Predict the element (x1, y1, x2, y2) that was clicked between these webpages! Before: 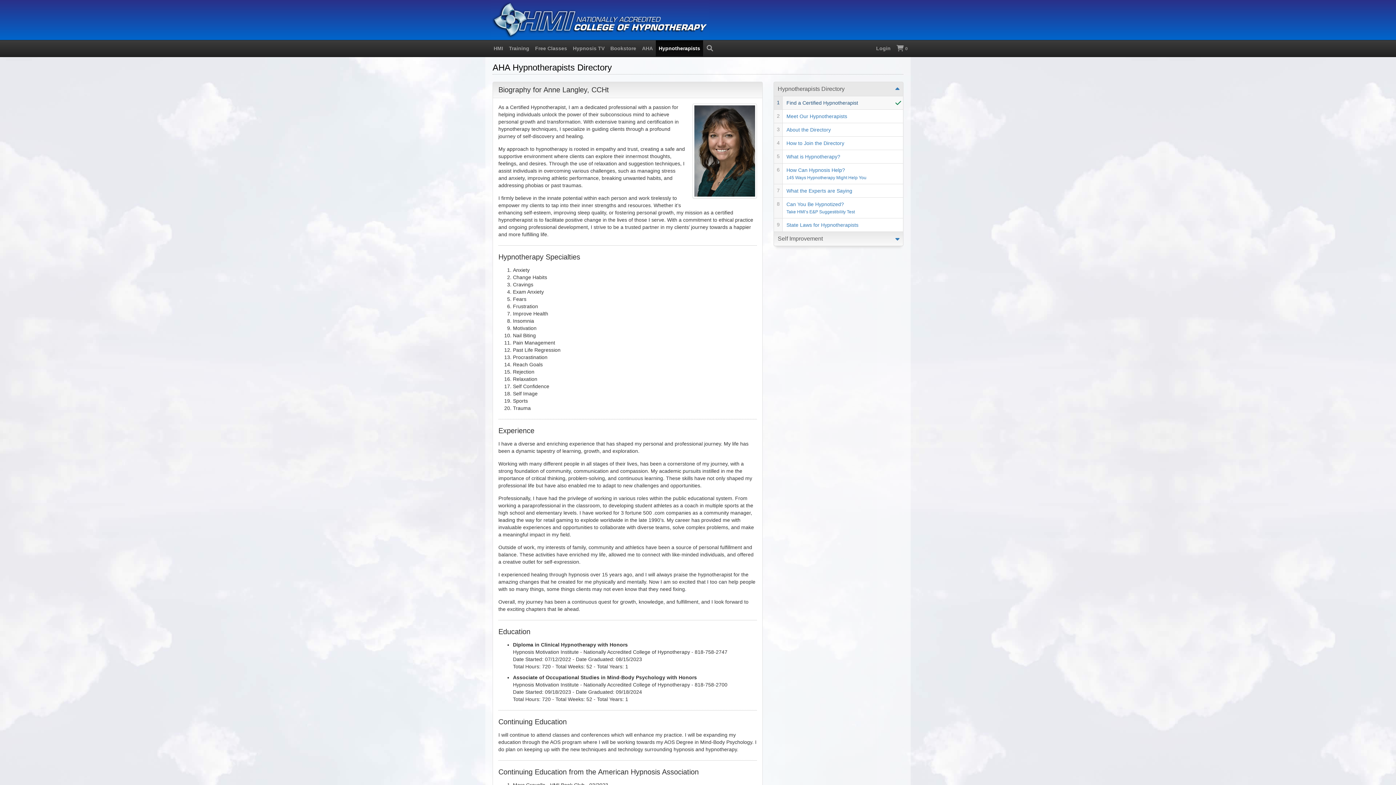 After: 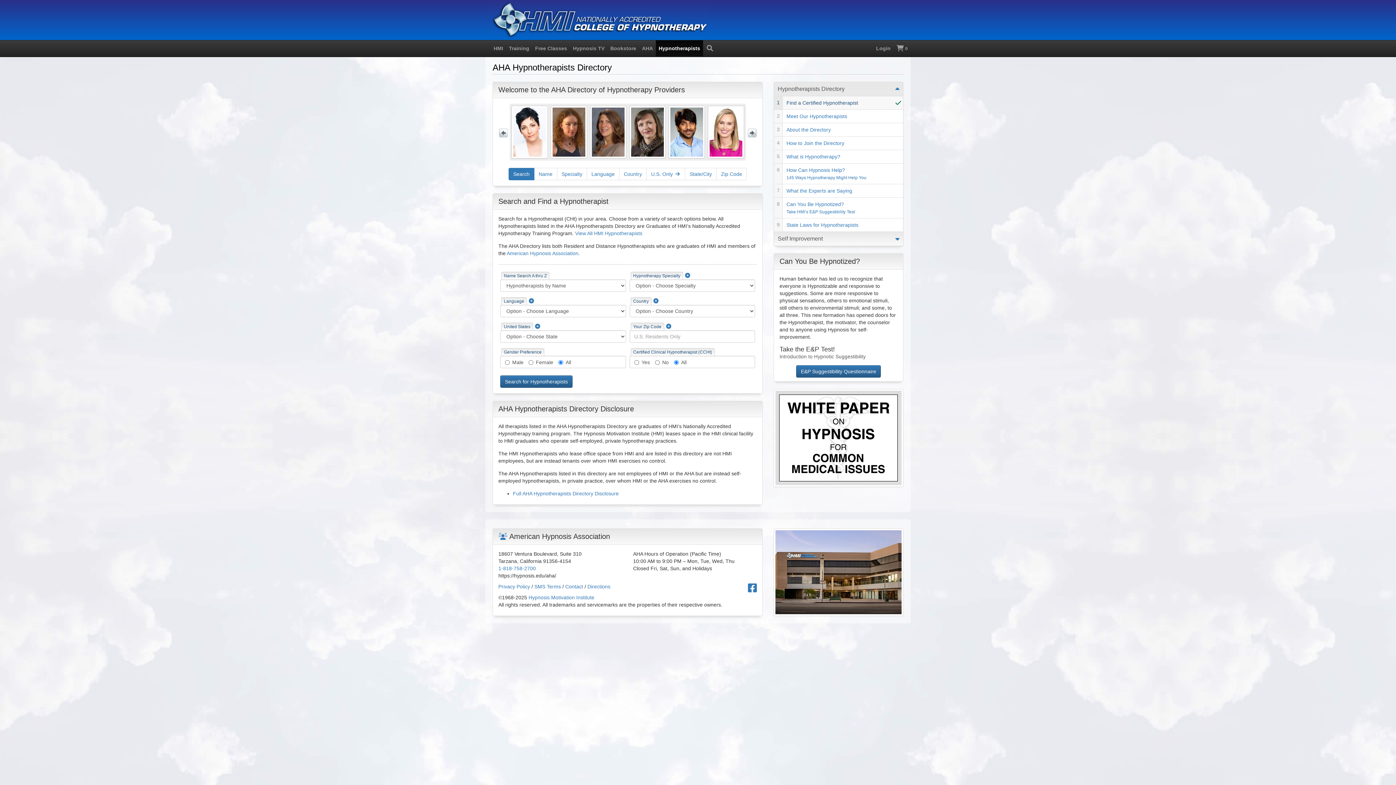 Action: label: Find a Certified Hypnotherapist bbox: (783, 95, 903, 109)